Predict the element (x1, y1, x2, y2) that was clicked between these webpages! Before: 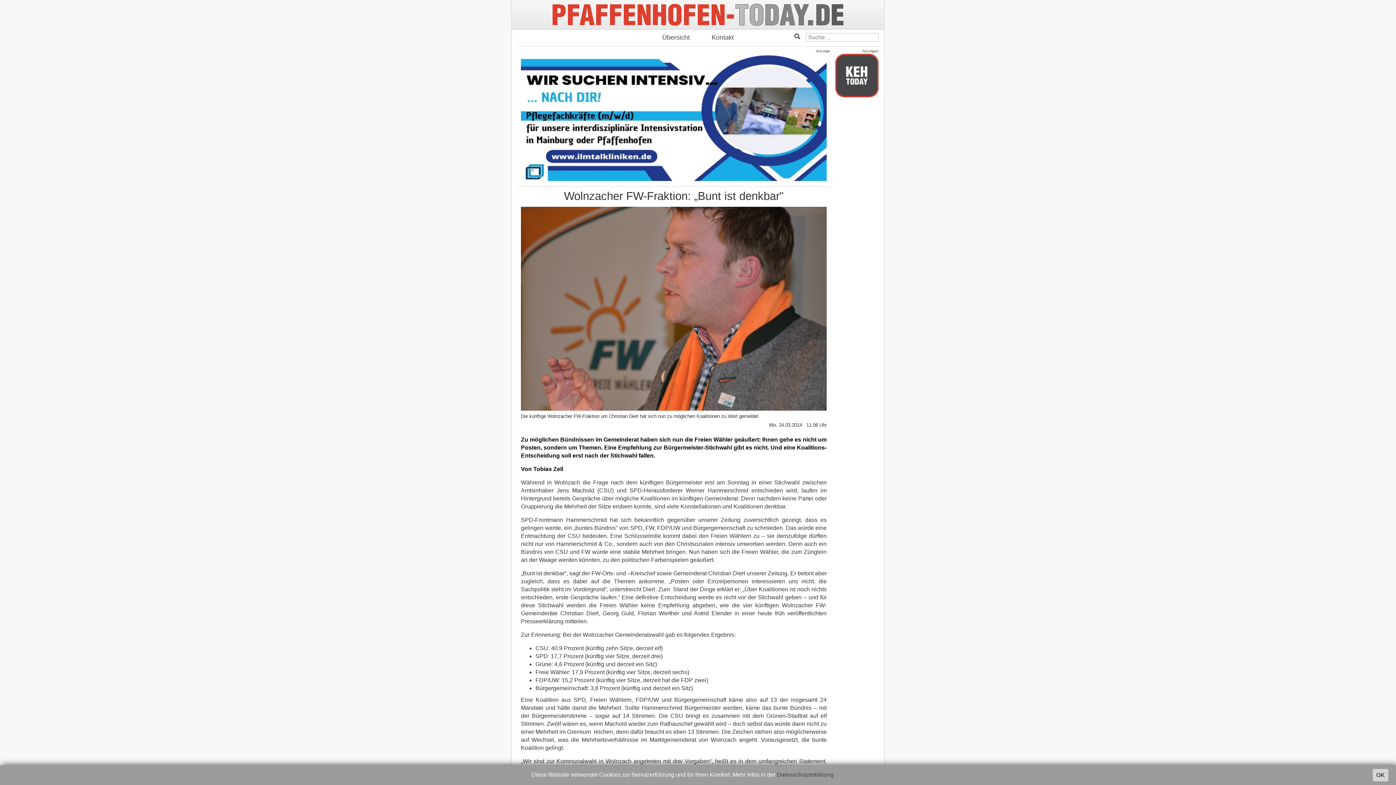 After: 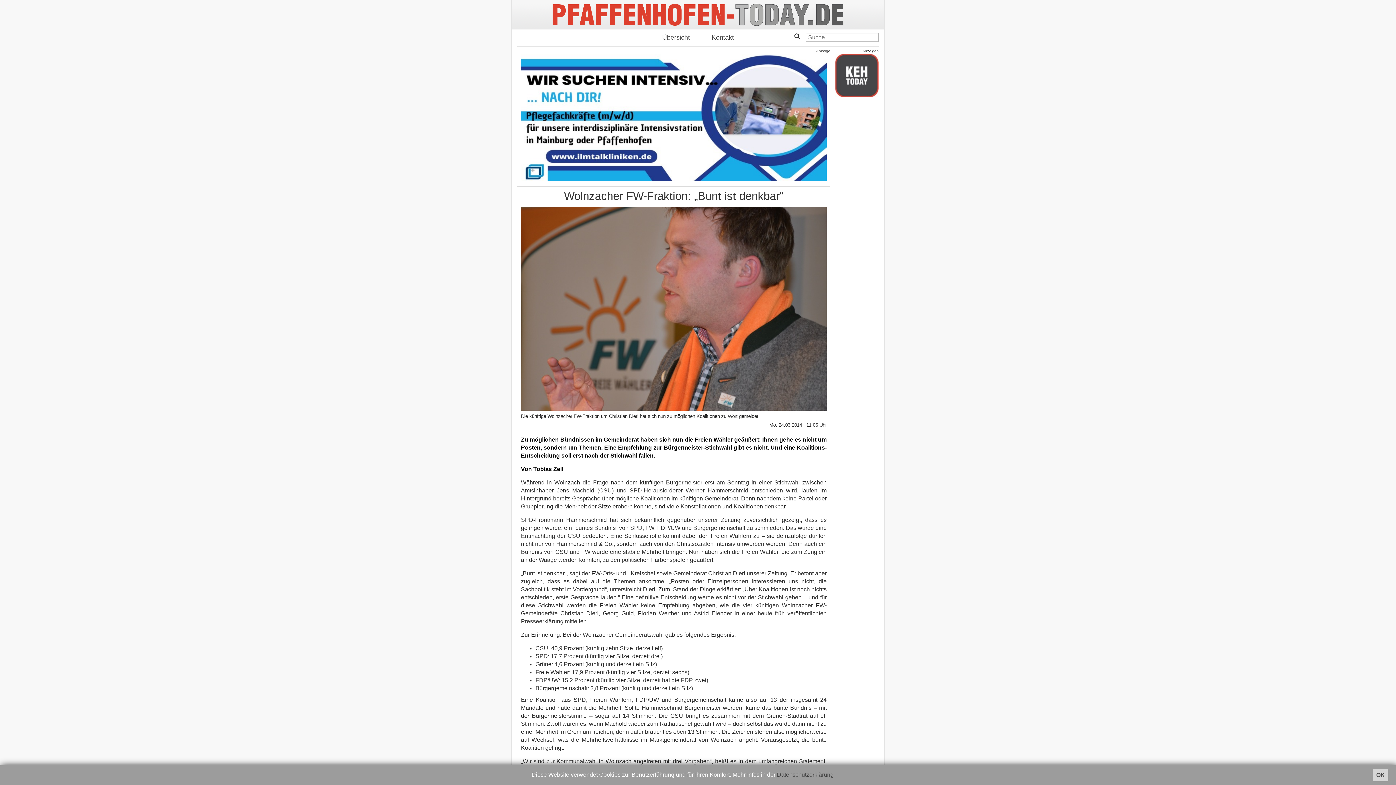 Action: bbox: (835, 73, 878, 77)